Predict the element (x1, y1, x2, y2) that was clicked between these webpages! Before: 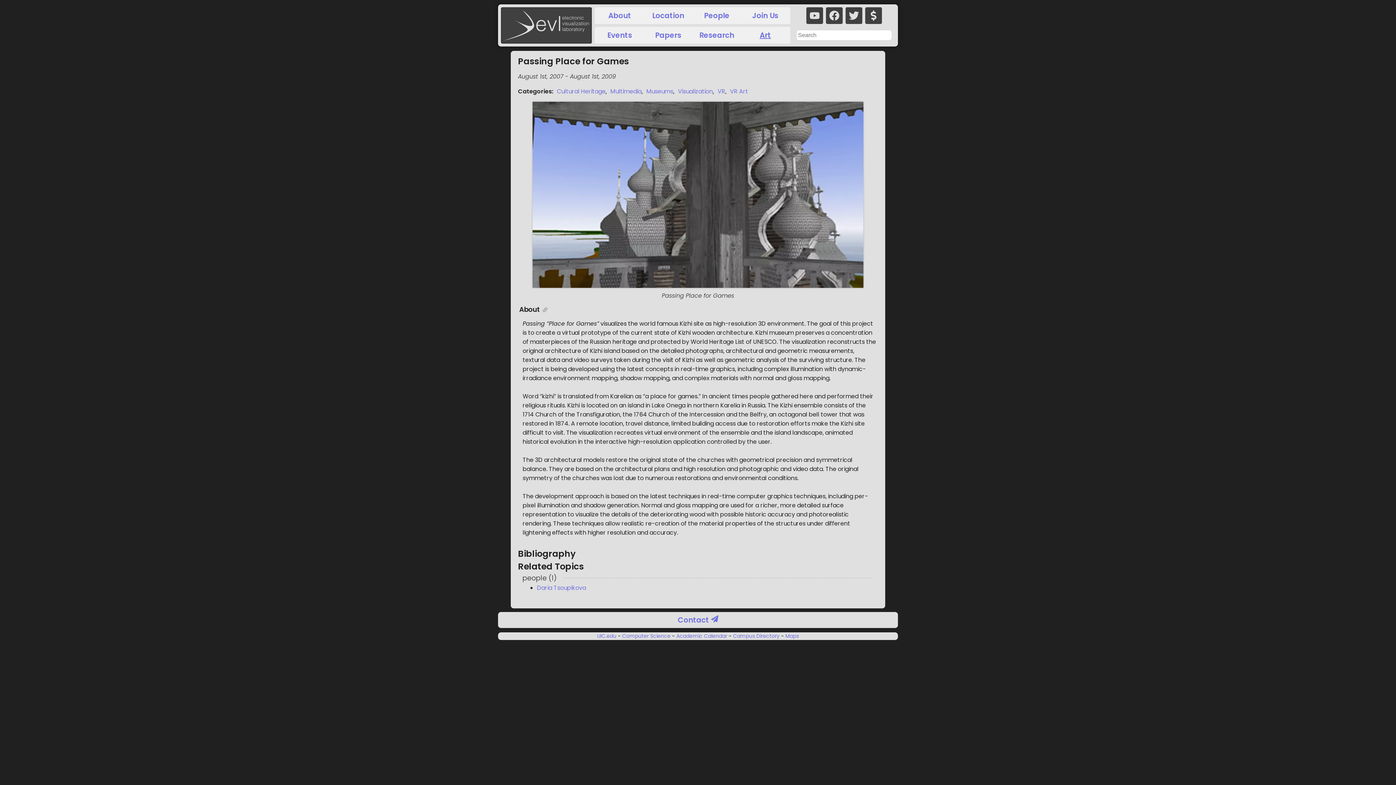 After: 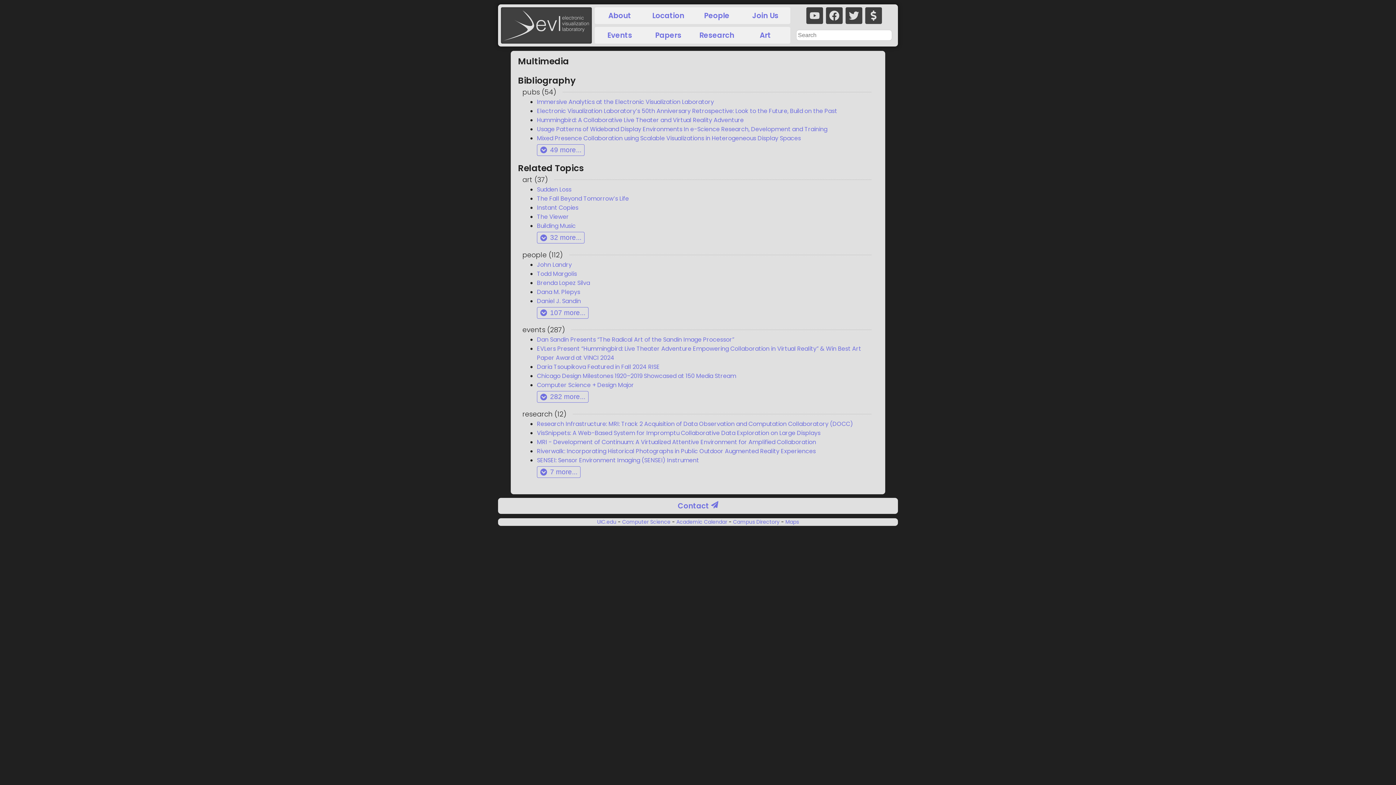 Action: bbox: (610, 87, 641, 95) label: Multimedia